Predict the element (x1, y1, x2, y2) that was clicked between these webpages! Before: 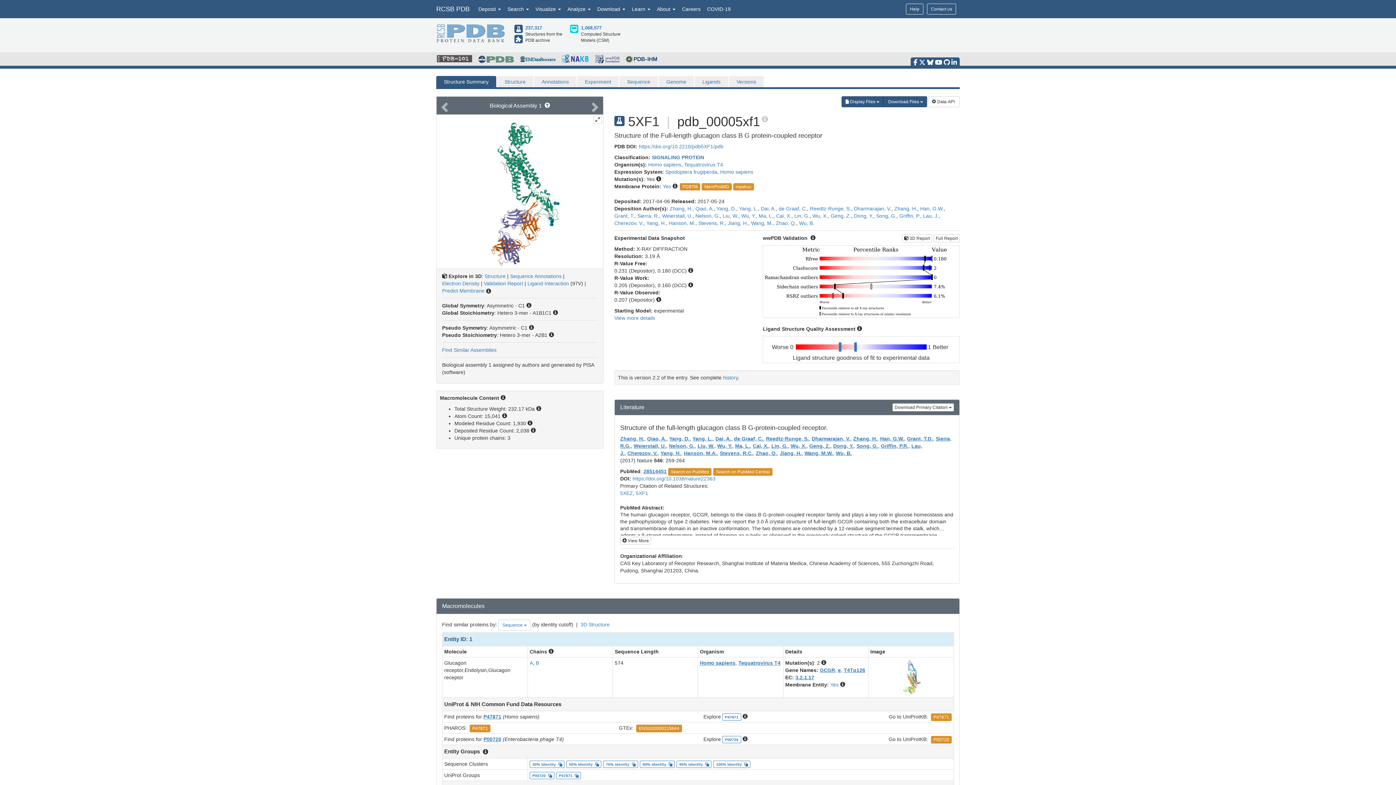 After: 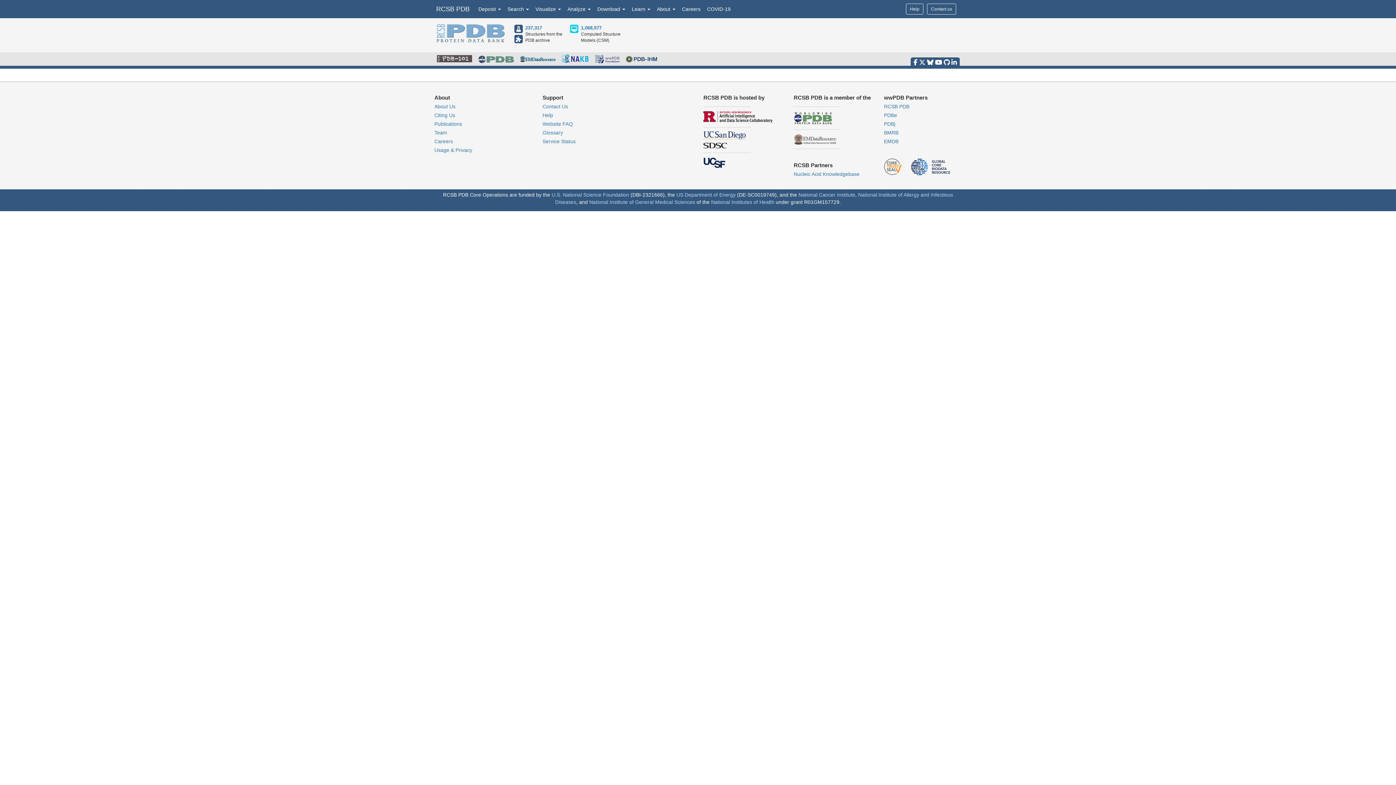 Action: bbox: (514, 29, 522, 34)